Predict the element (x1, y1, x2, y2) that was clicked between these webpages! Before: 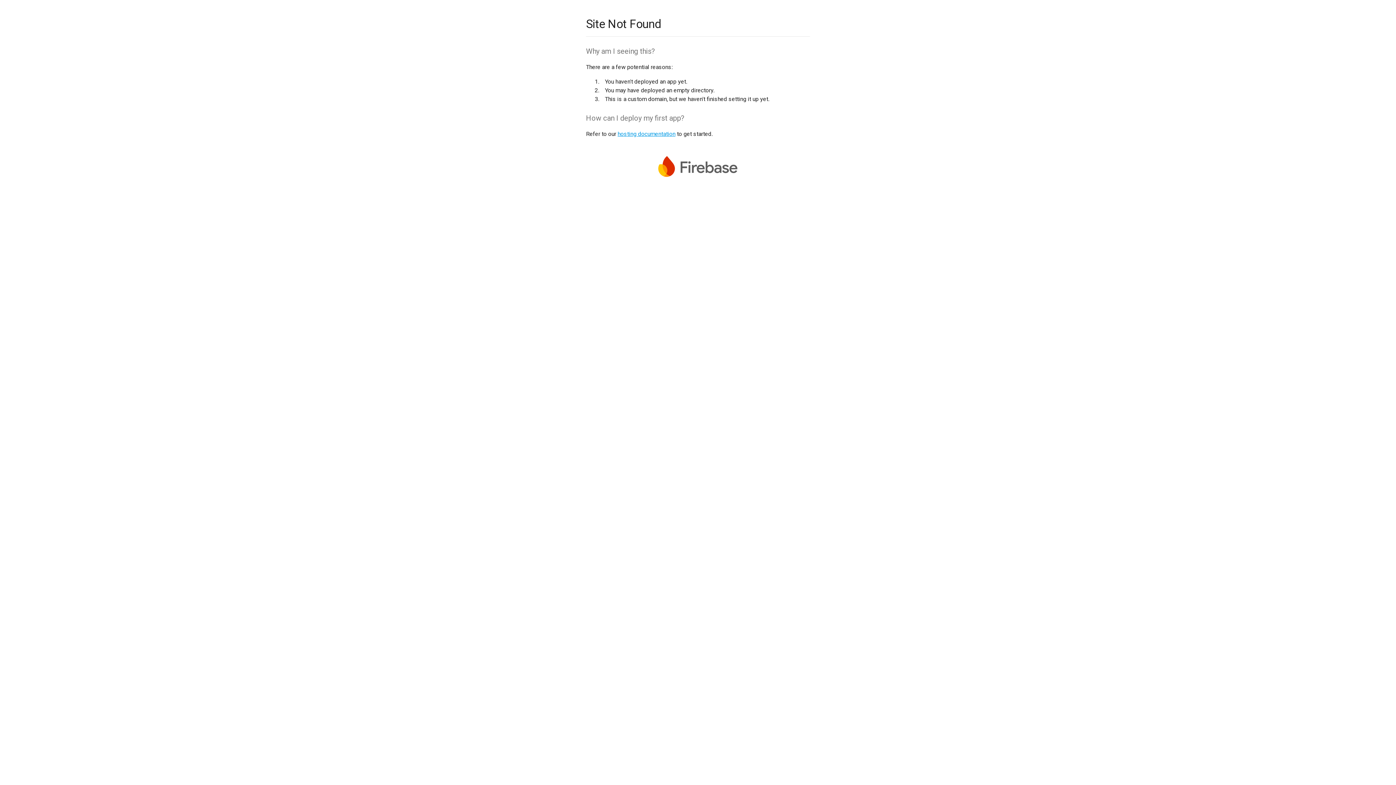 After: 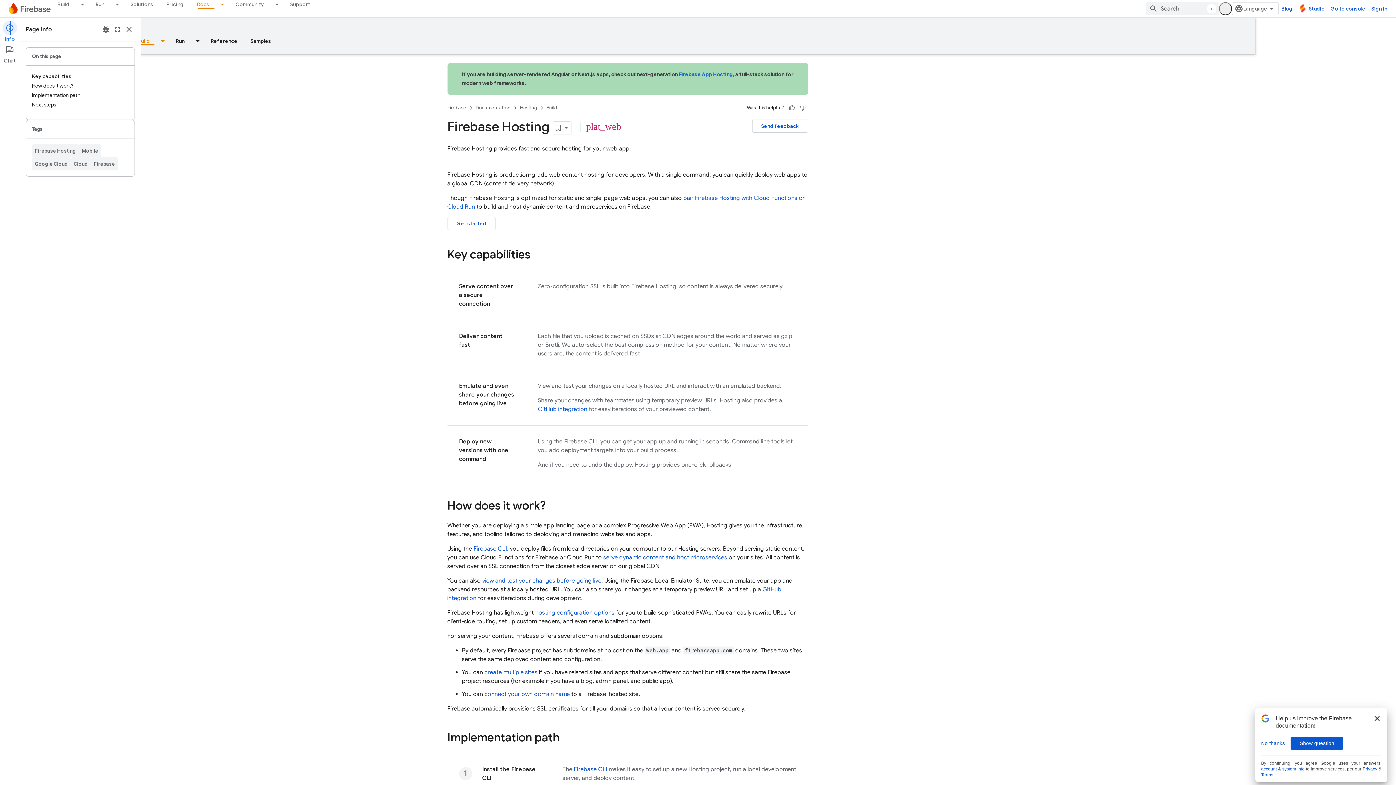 Action: label: hosting documentation bbox: (617, 130, 675, 137)